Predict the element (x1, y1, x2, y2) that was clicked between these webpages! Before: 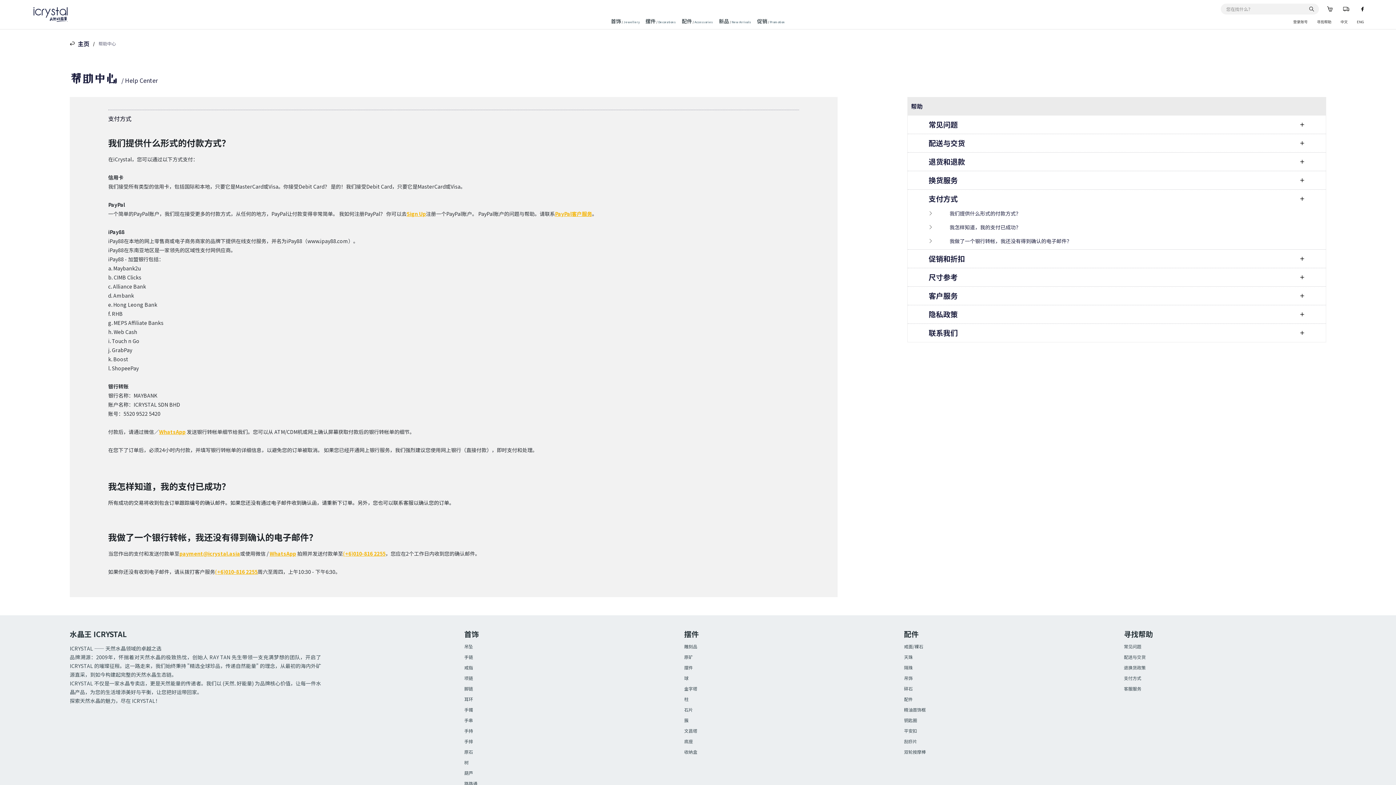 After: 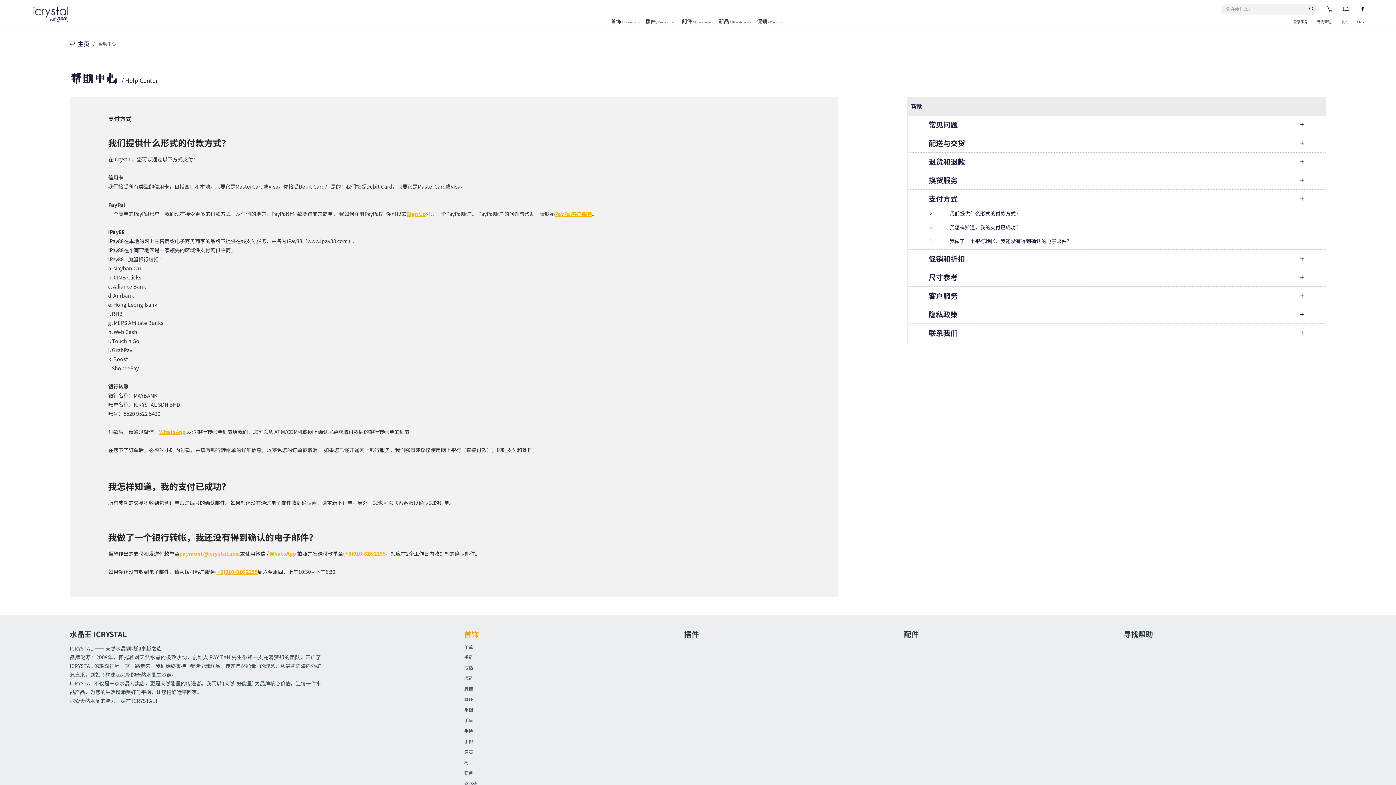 Action: bbox: (464, 630, 666, 638) label: 首饰